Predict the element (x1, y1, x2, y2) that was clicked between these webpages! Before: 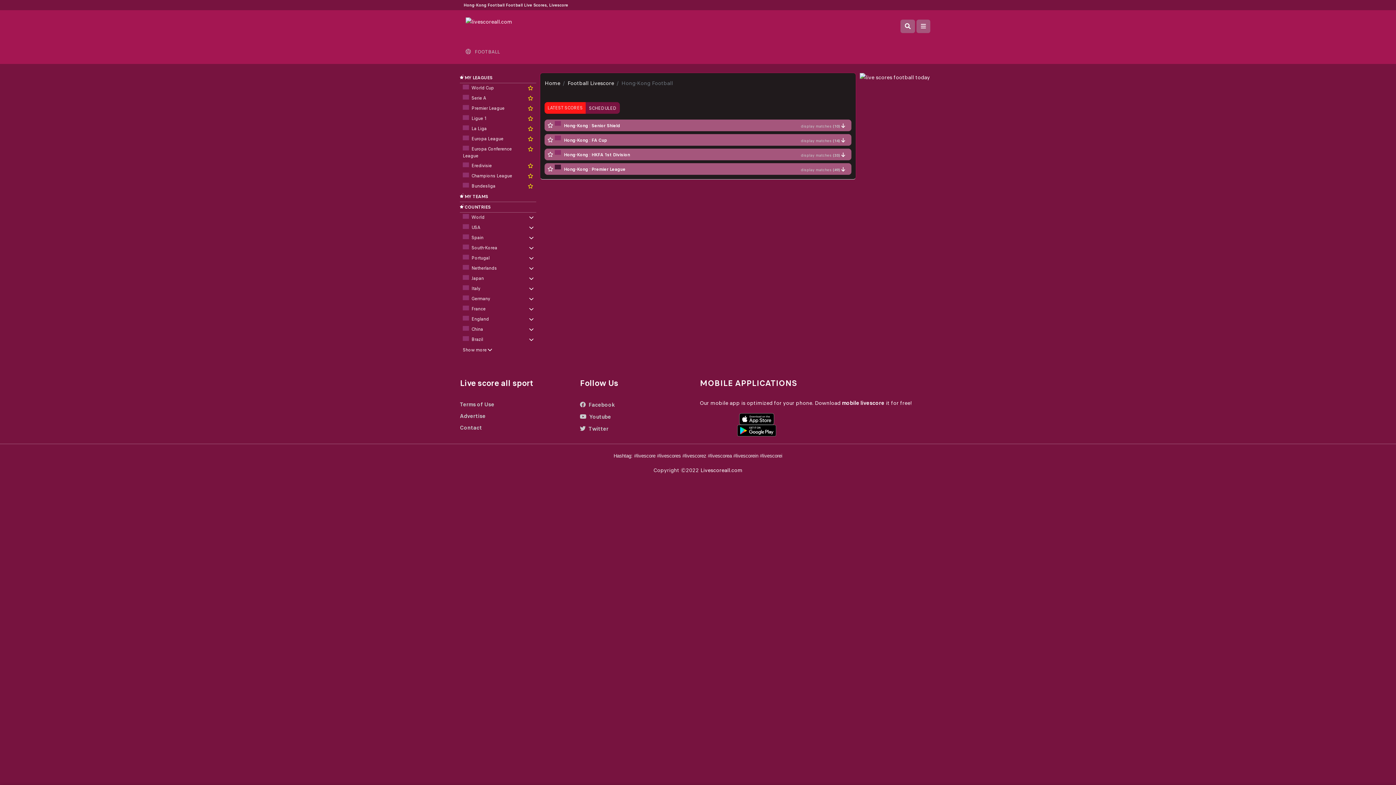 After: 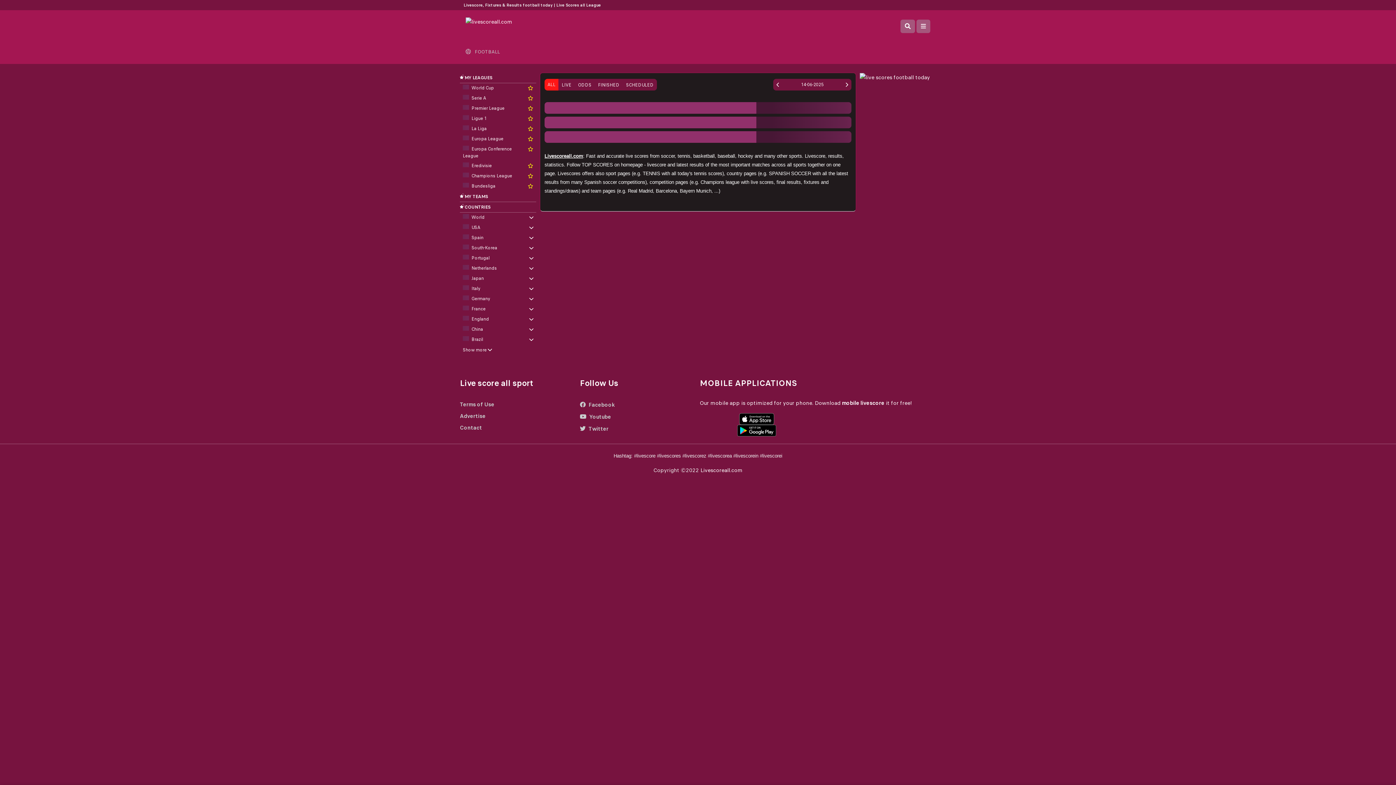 Action: label:  FOOTBALL bbox: (460, 42, 505, 64)